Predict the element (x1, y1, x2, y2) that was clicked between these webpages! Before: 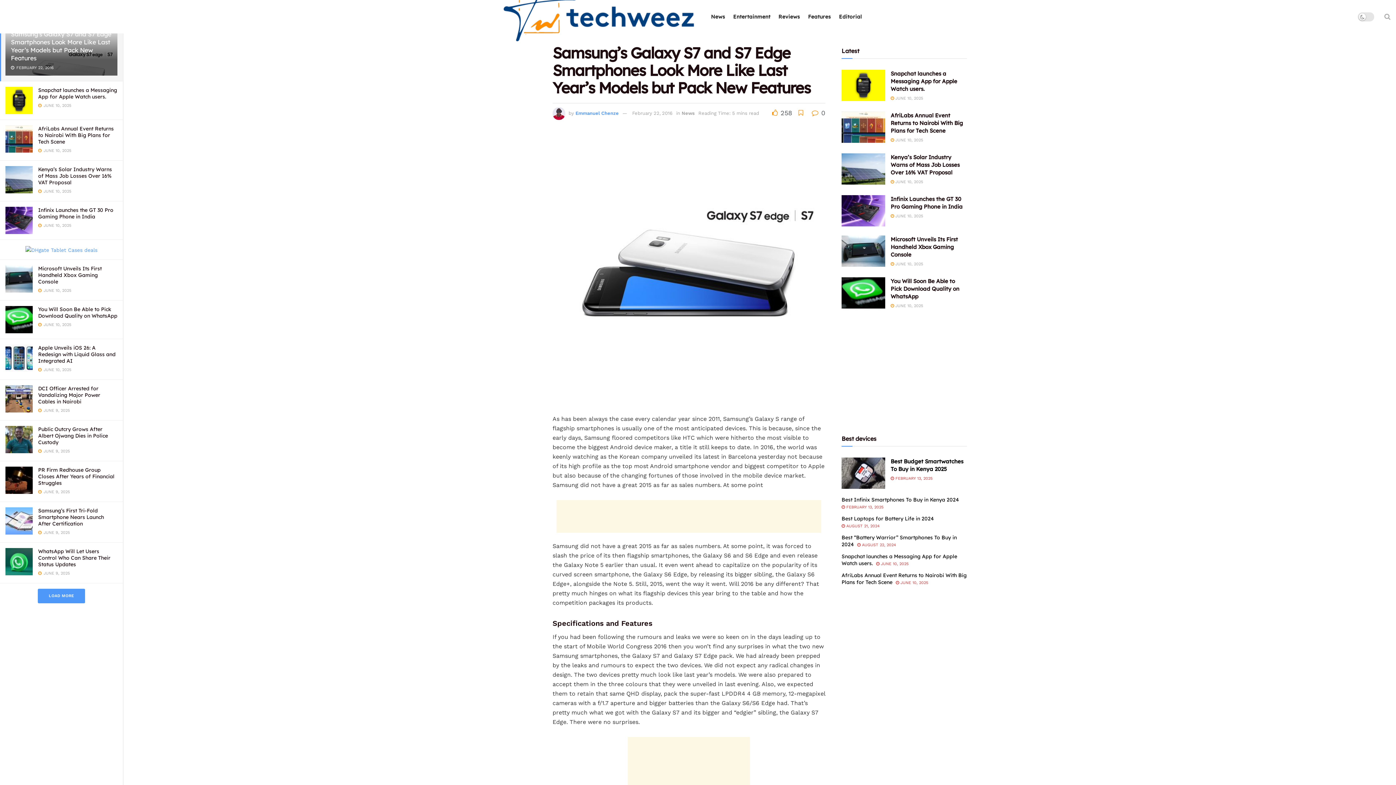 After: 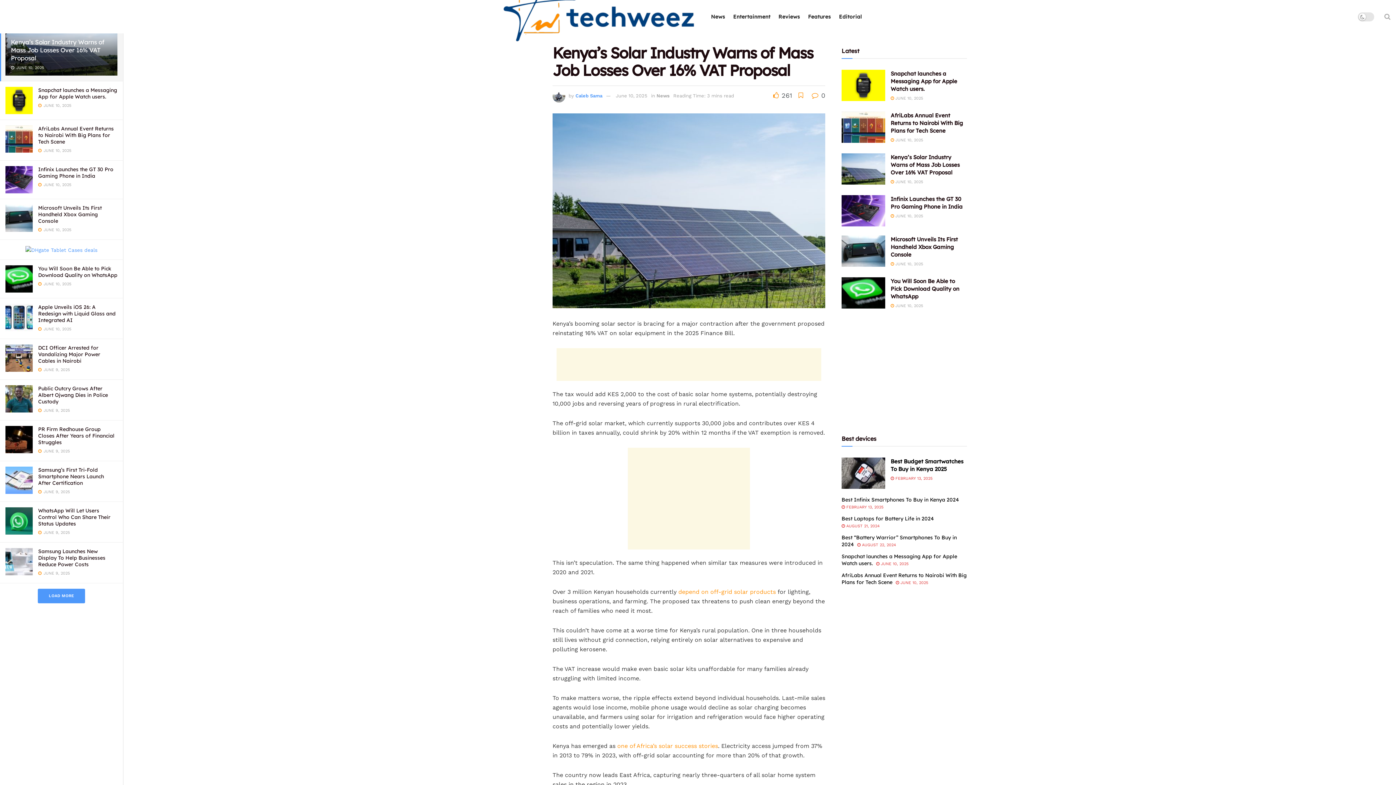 Action: bbox: (890, 153, 960, 176) label: Kenya’s Solar Industry Warns of Mass Job Losses Over 16% VAT Proposal